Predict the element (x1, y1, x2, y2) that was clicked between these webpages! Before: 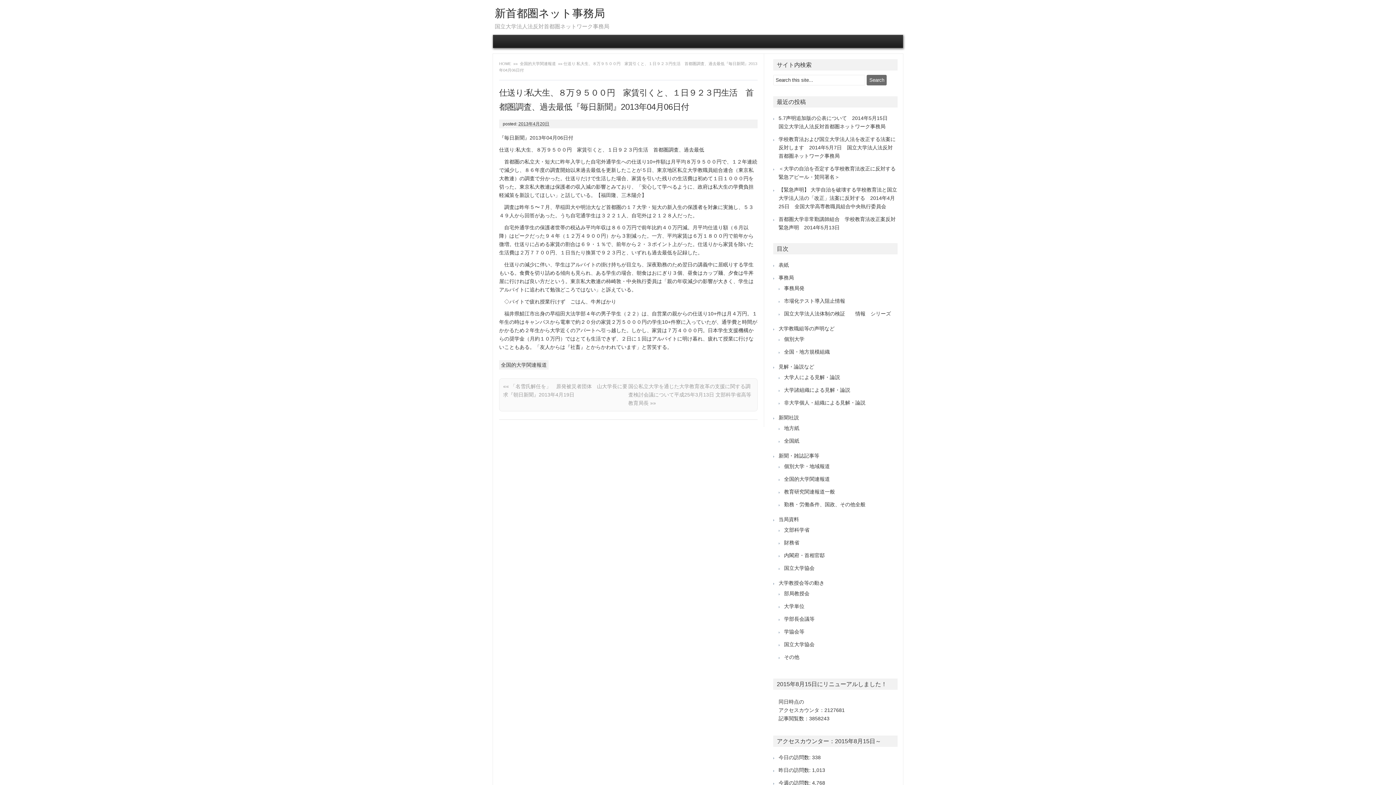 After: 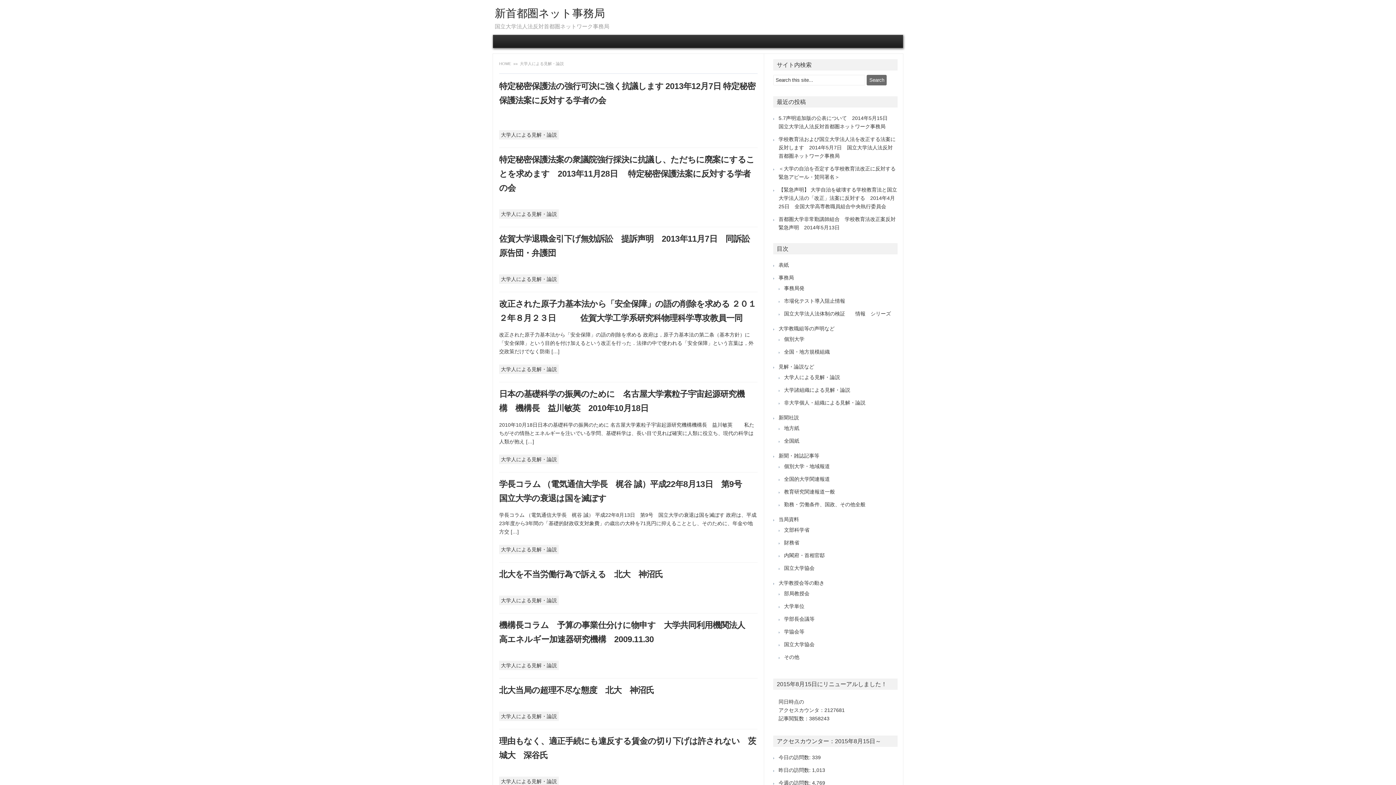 Action: label: 大学人による見解・論説 bbox: (784, 374, 840, 380)